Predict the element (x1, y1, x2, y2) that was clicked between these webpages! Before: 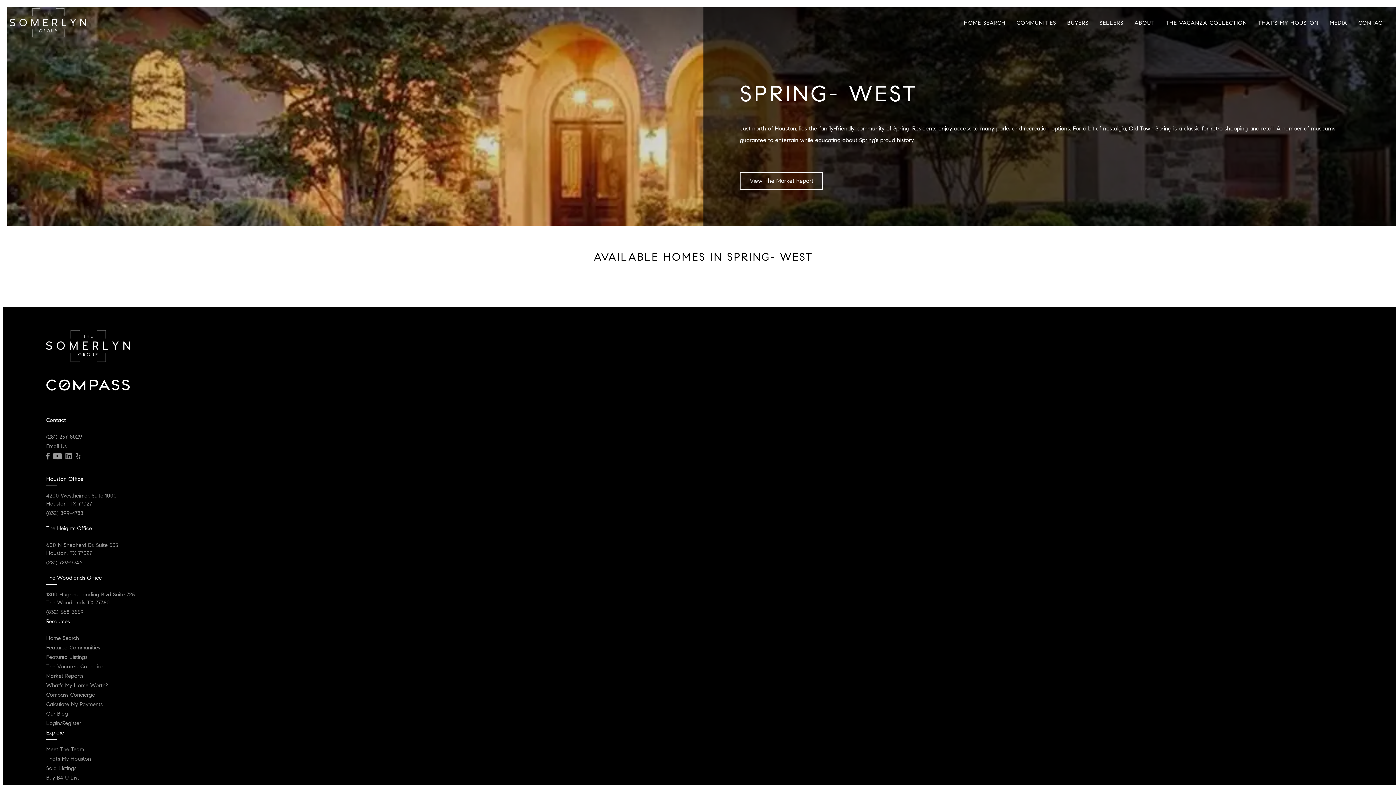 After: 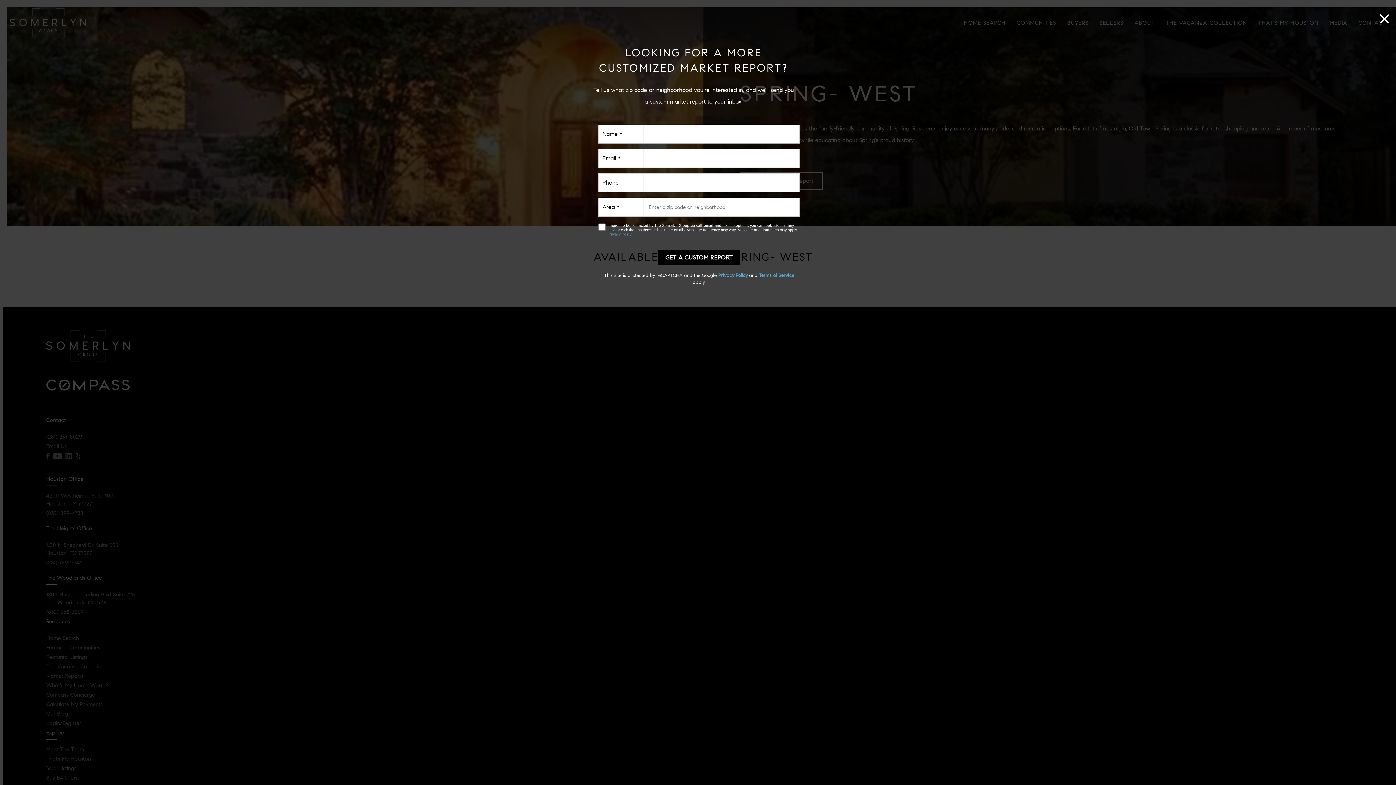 Action: bbox: (53, 452, 61, 459) label: YouTube